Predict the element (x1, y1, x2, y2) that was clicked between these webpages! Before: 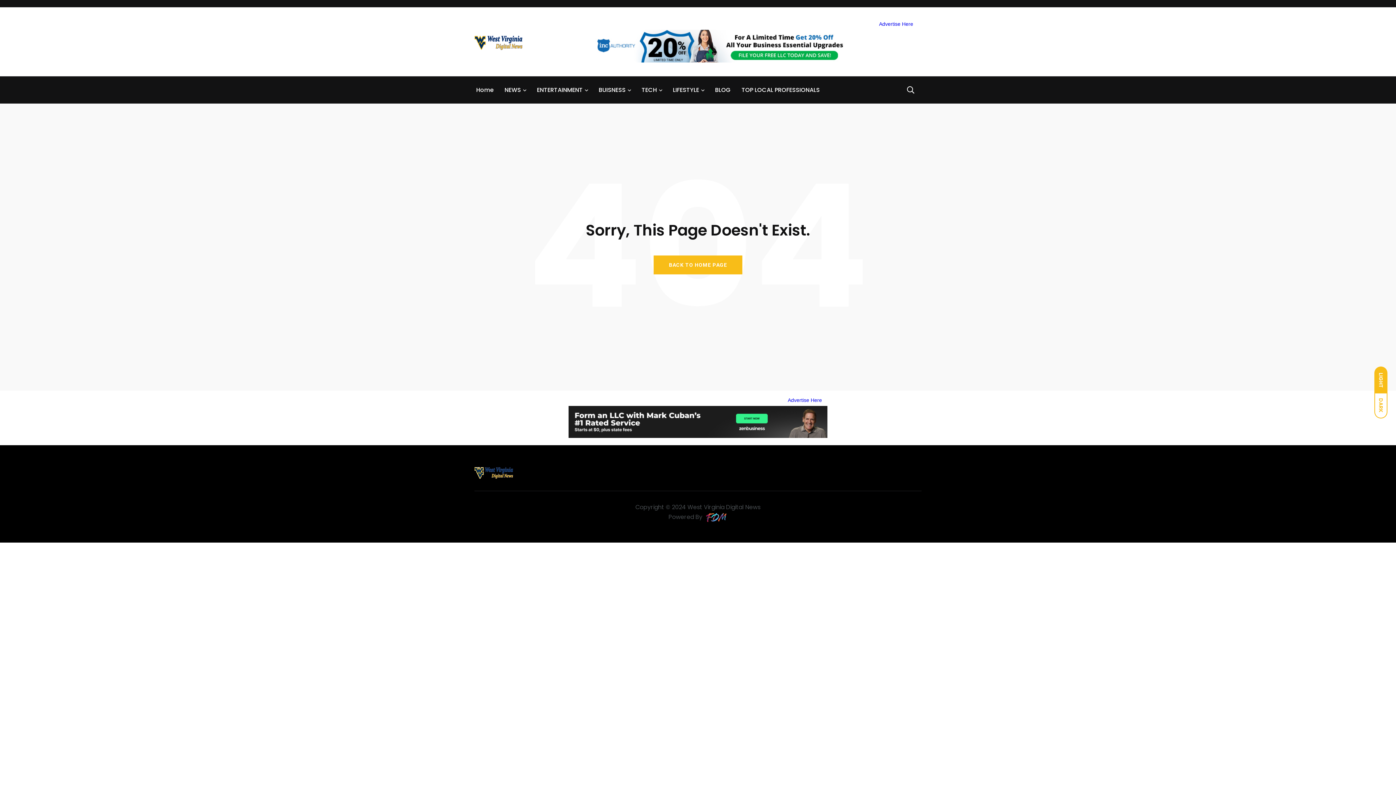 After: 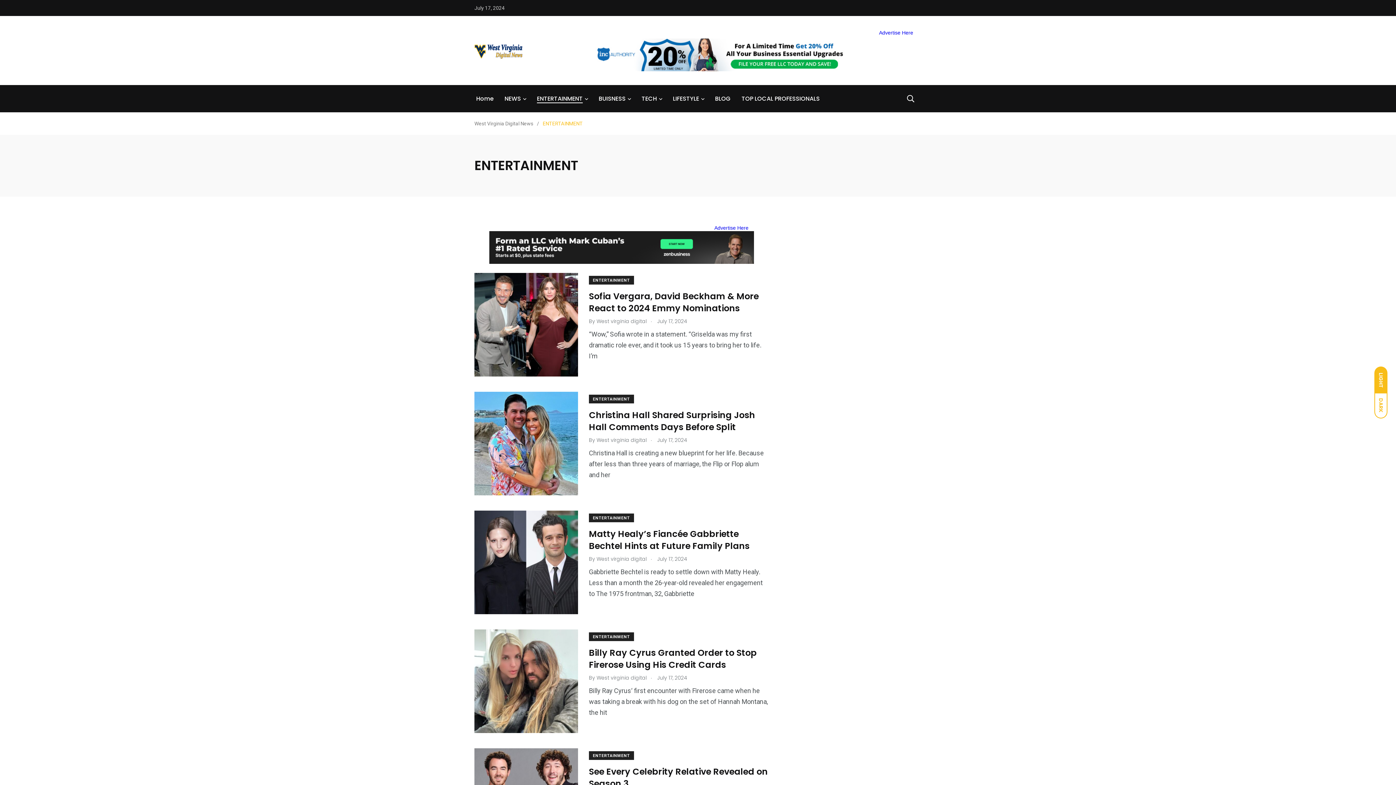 Action: bbox: (537, 85, 582, 94) label: ENTERTAINMENT